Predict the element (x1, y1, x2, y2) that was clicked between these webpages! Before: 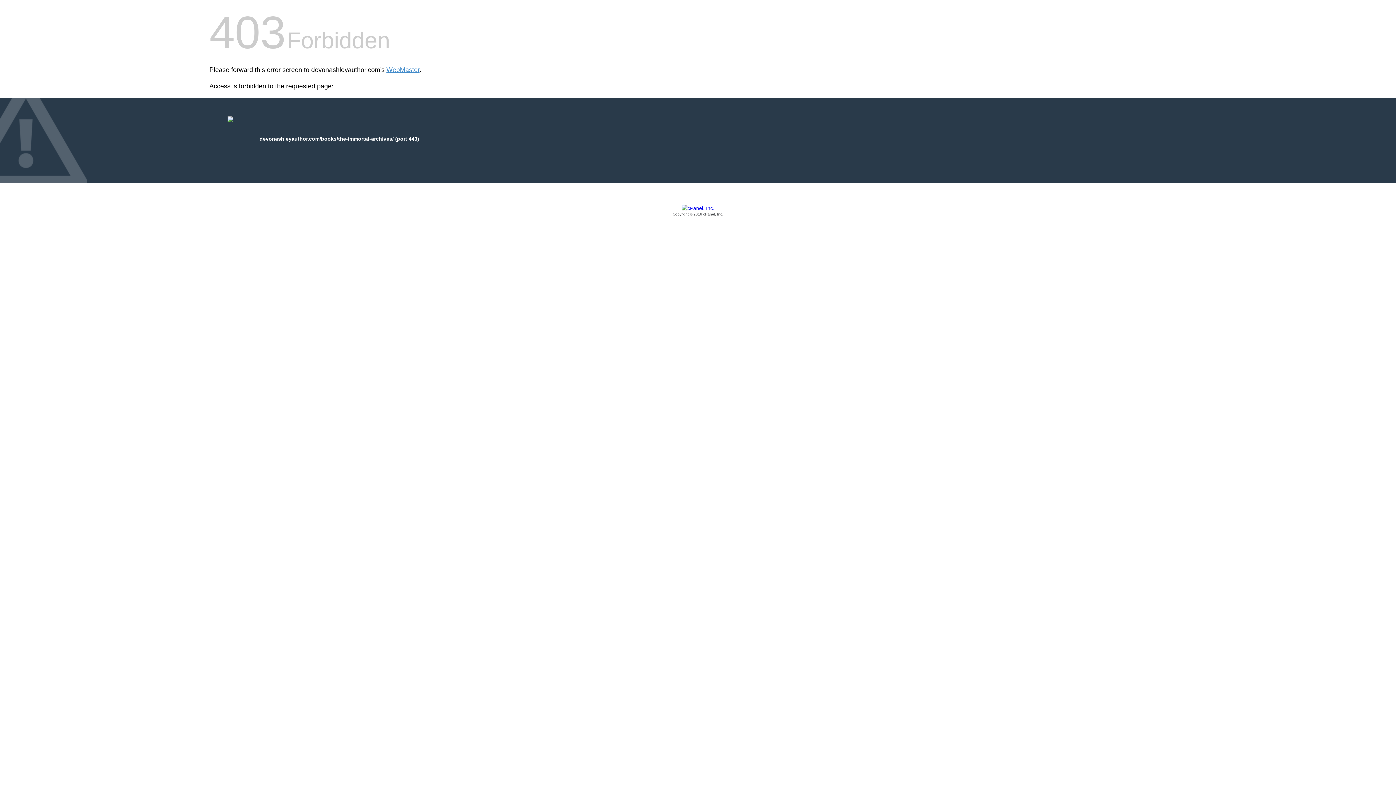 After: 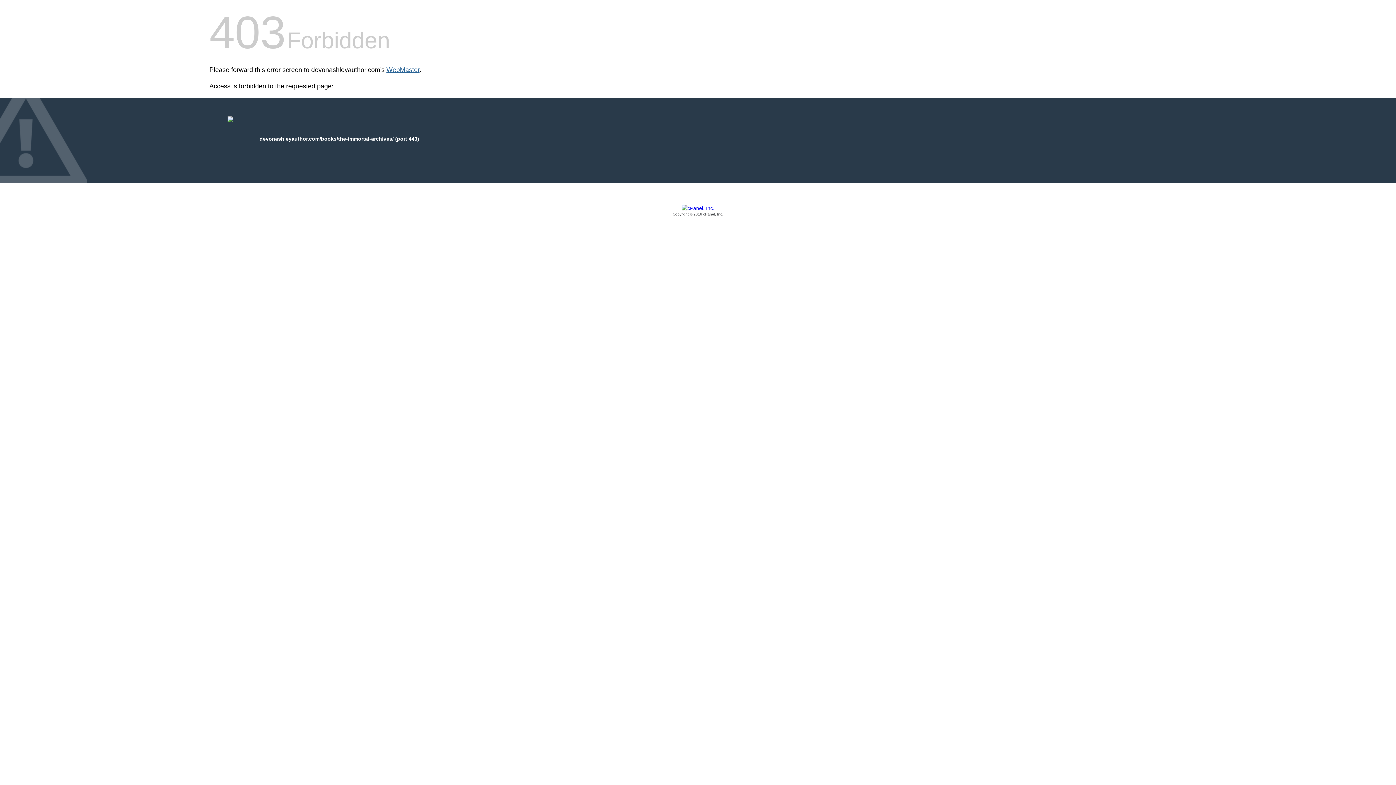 Action: bbox: (386, 66, 419, 73) label: WebMaster